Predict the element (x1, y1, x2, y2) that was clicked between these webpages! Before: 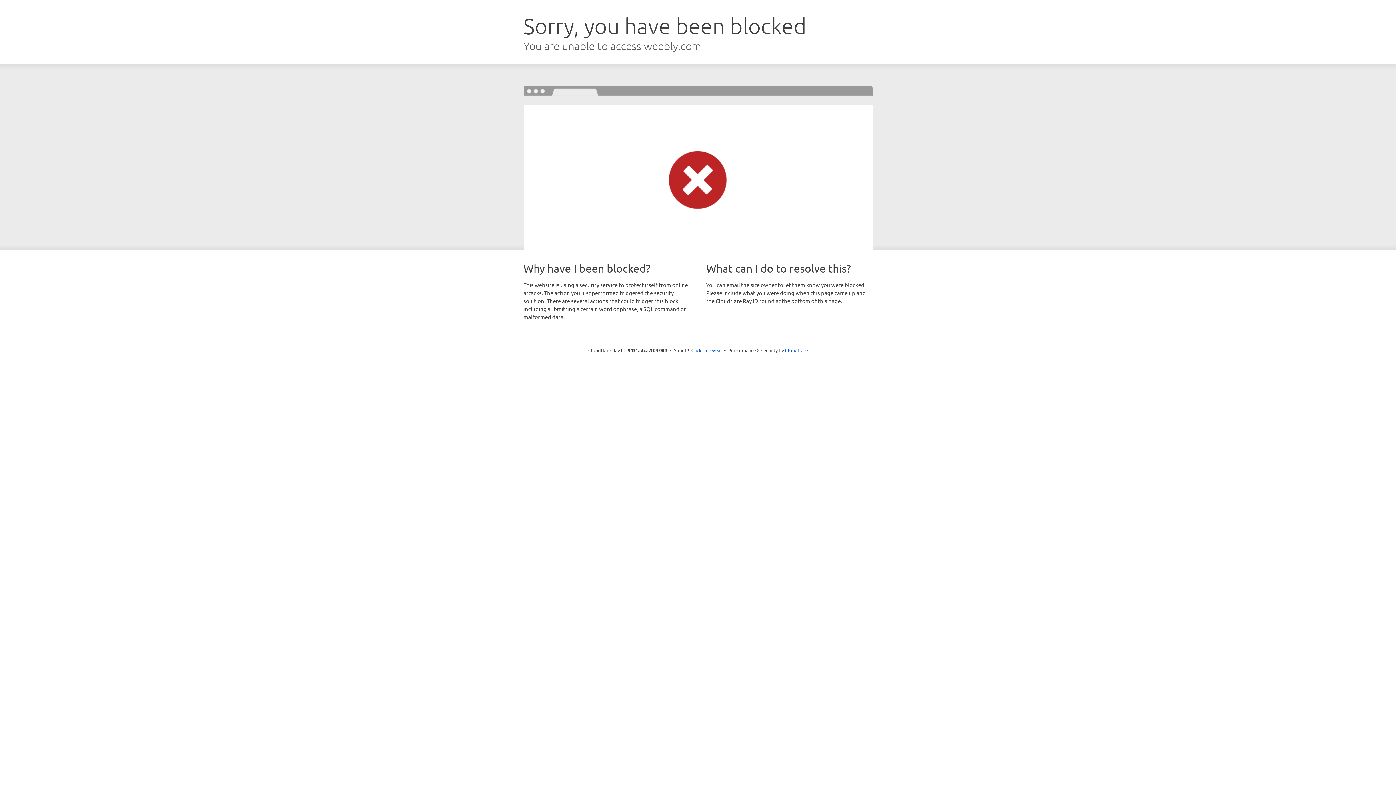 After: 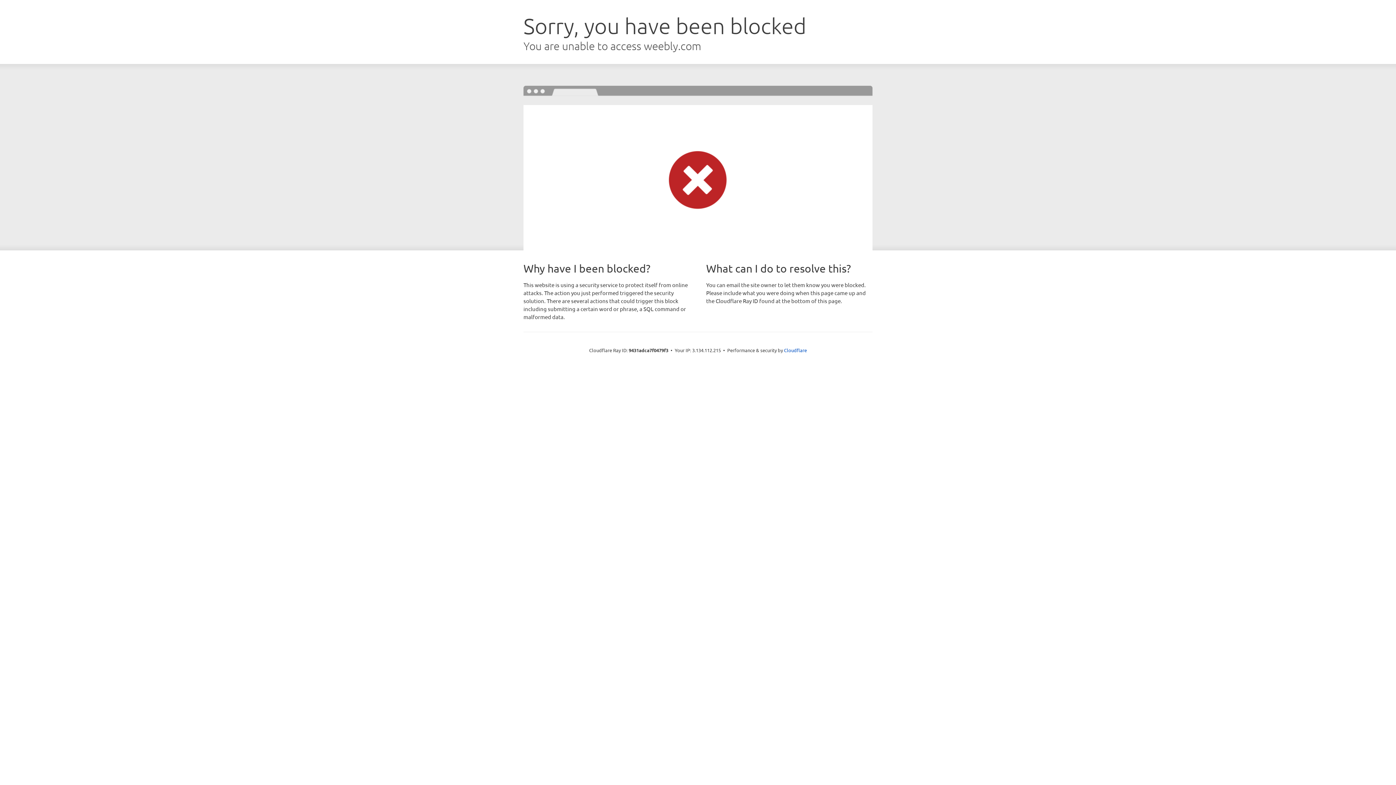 Action: bbox: (691, 346, 722, 353) label: Click to reveal